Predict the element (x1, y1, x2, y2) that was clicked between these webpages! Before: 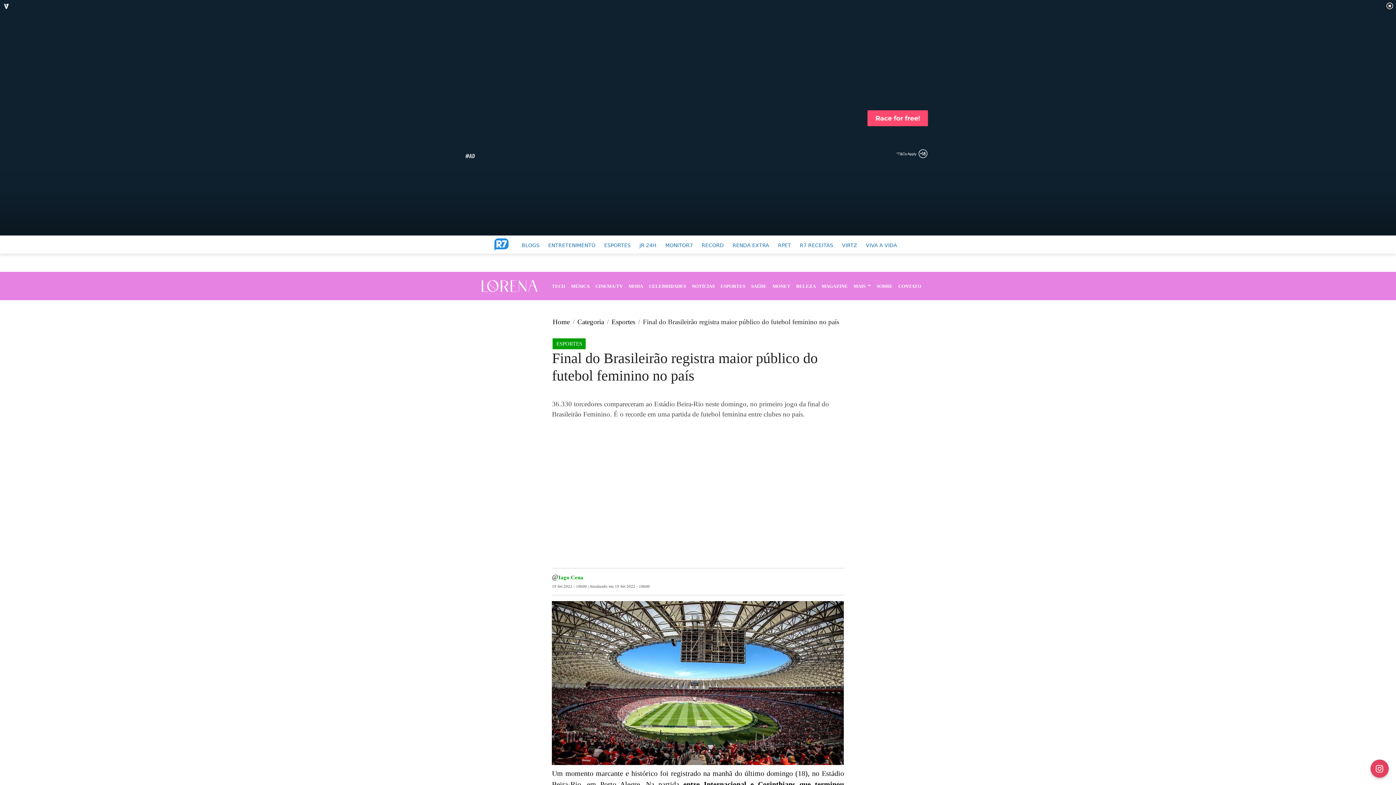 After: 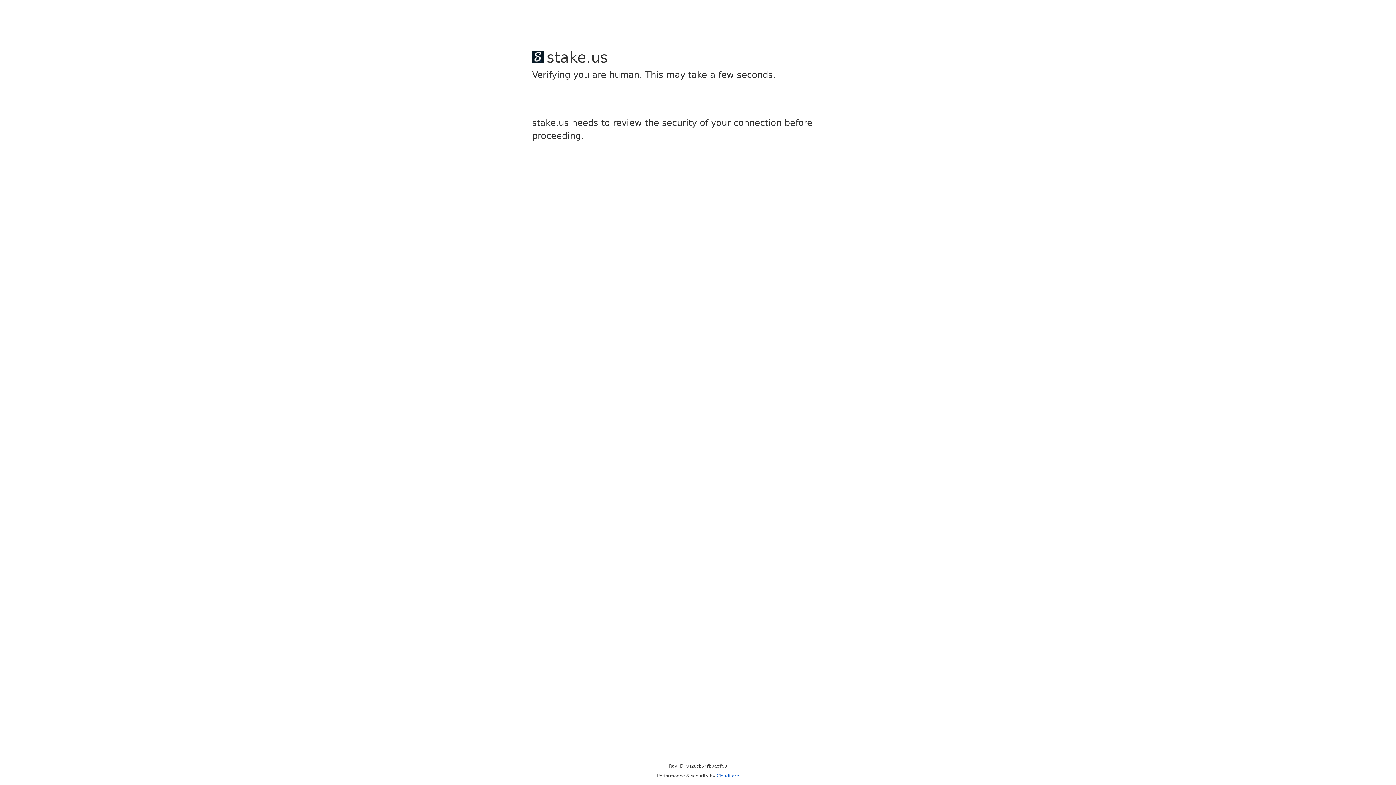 Action: bbox: (818, 279, 850, 292) label: MAGAZINE